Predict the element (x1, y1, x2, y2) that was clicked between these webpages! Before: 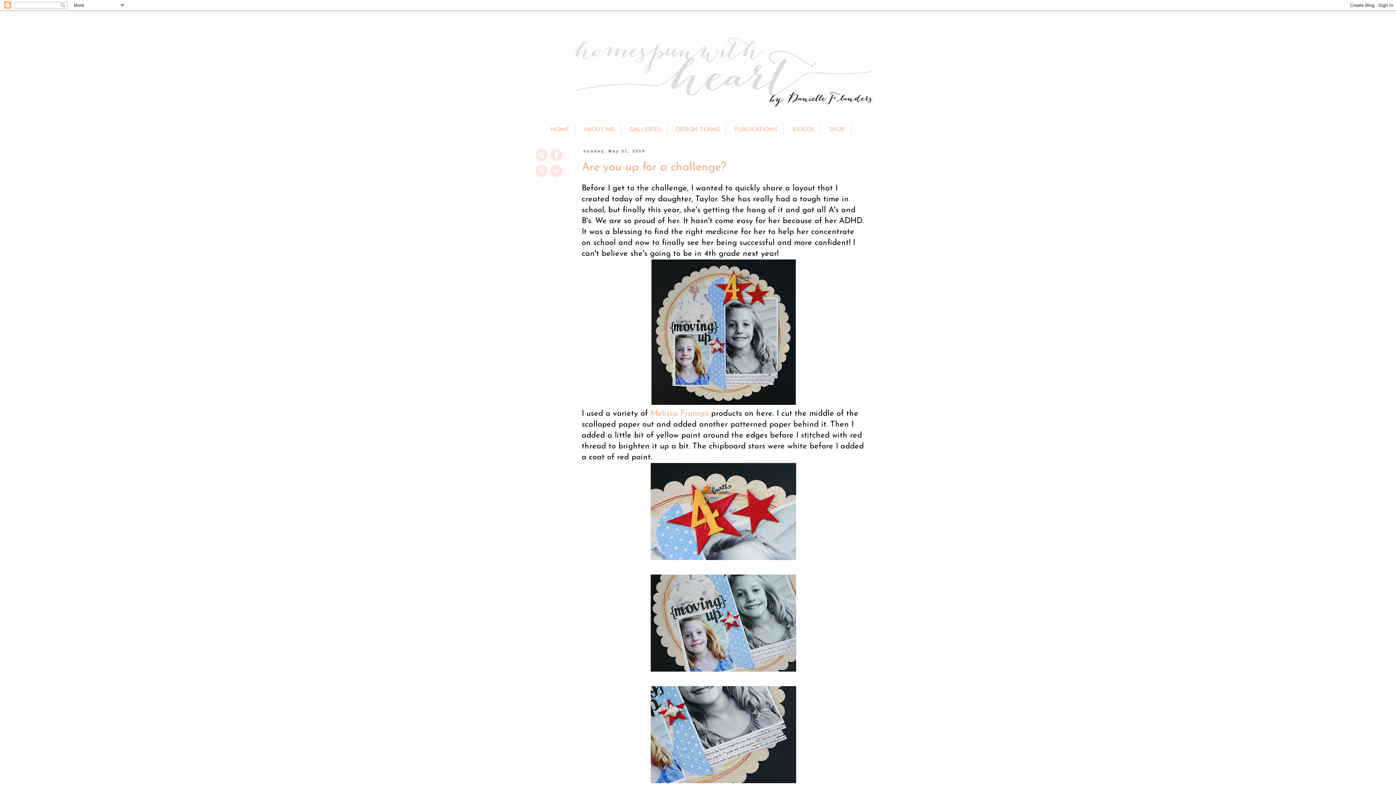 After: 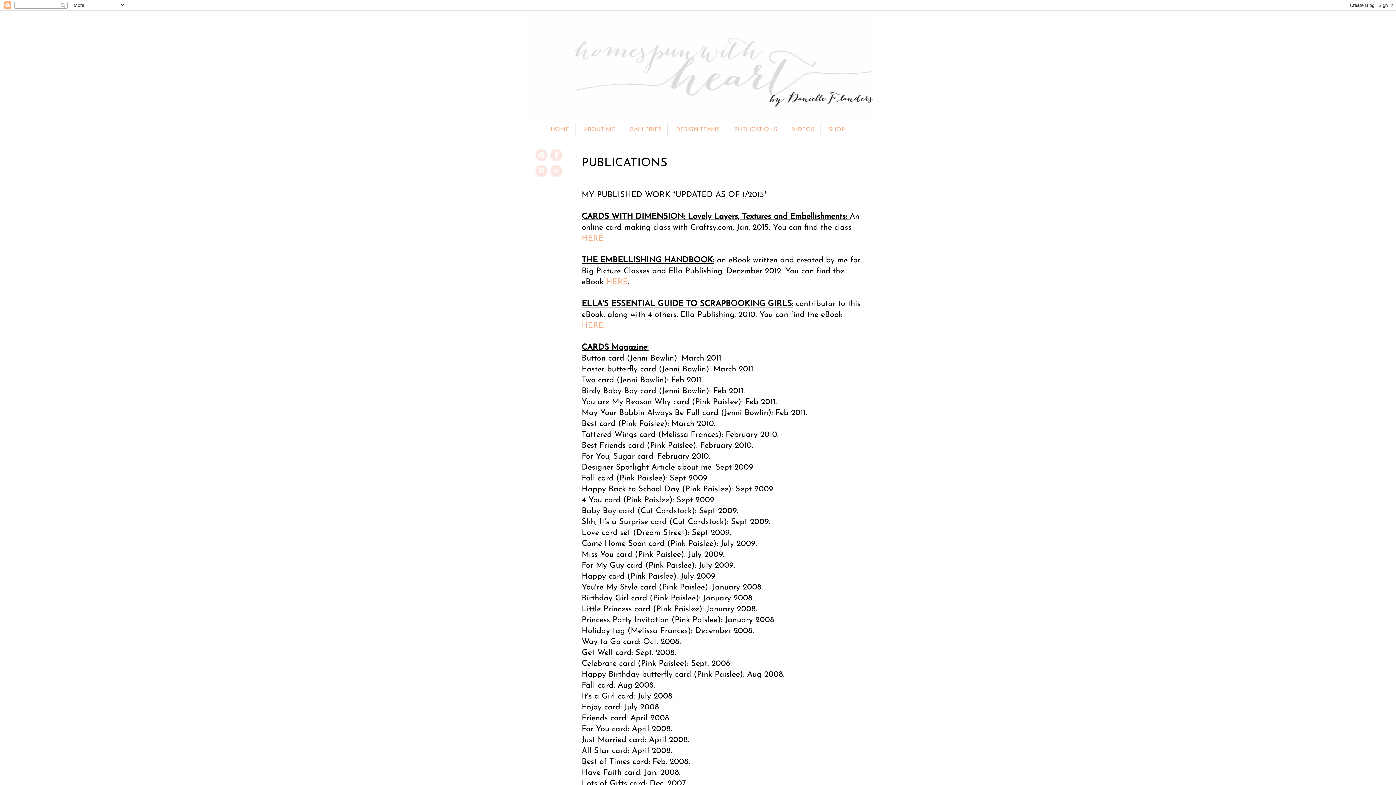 Action: bbox: (728, 123, 783, 136) label: PUBLICATIONS